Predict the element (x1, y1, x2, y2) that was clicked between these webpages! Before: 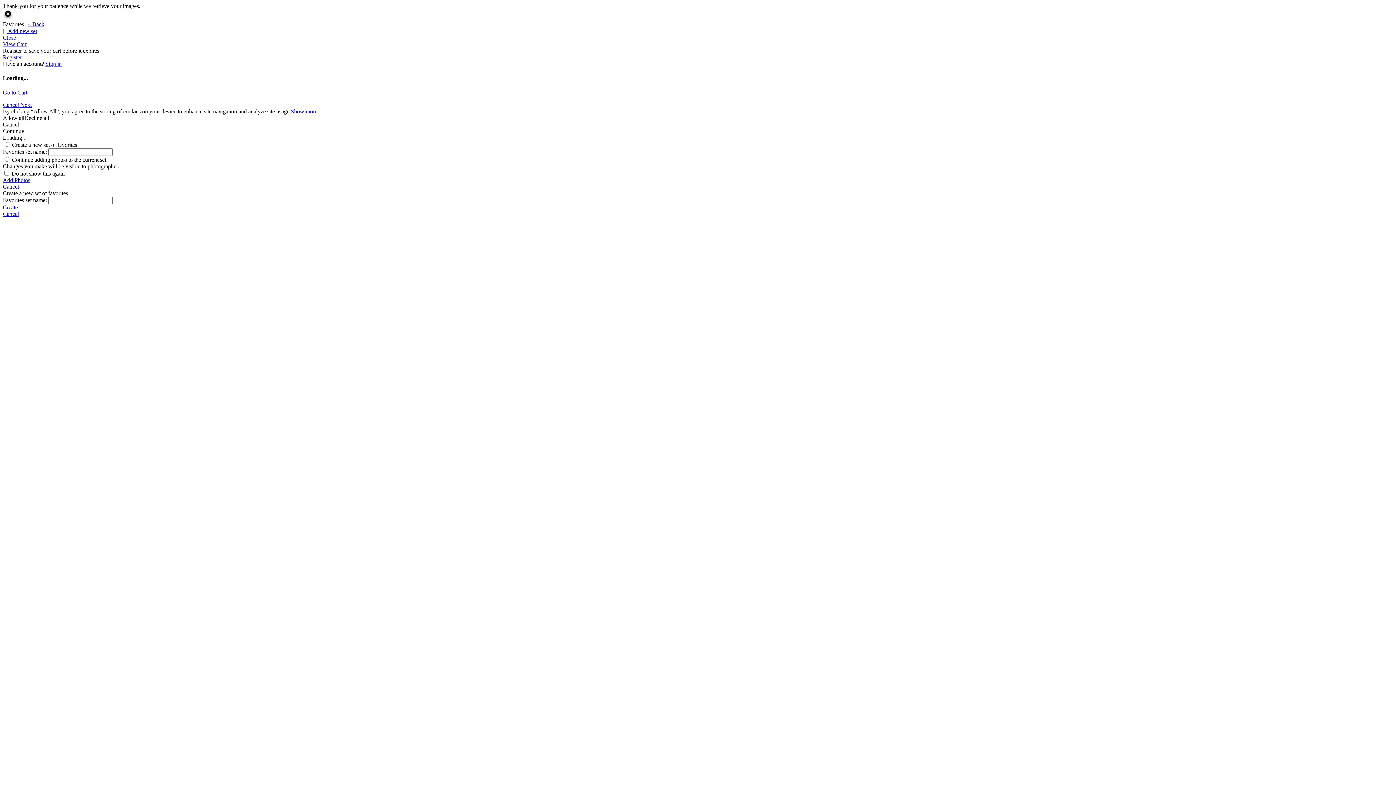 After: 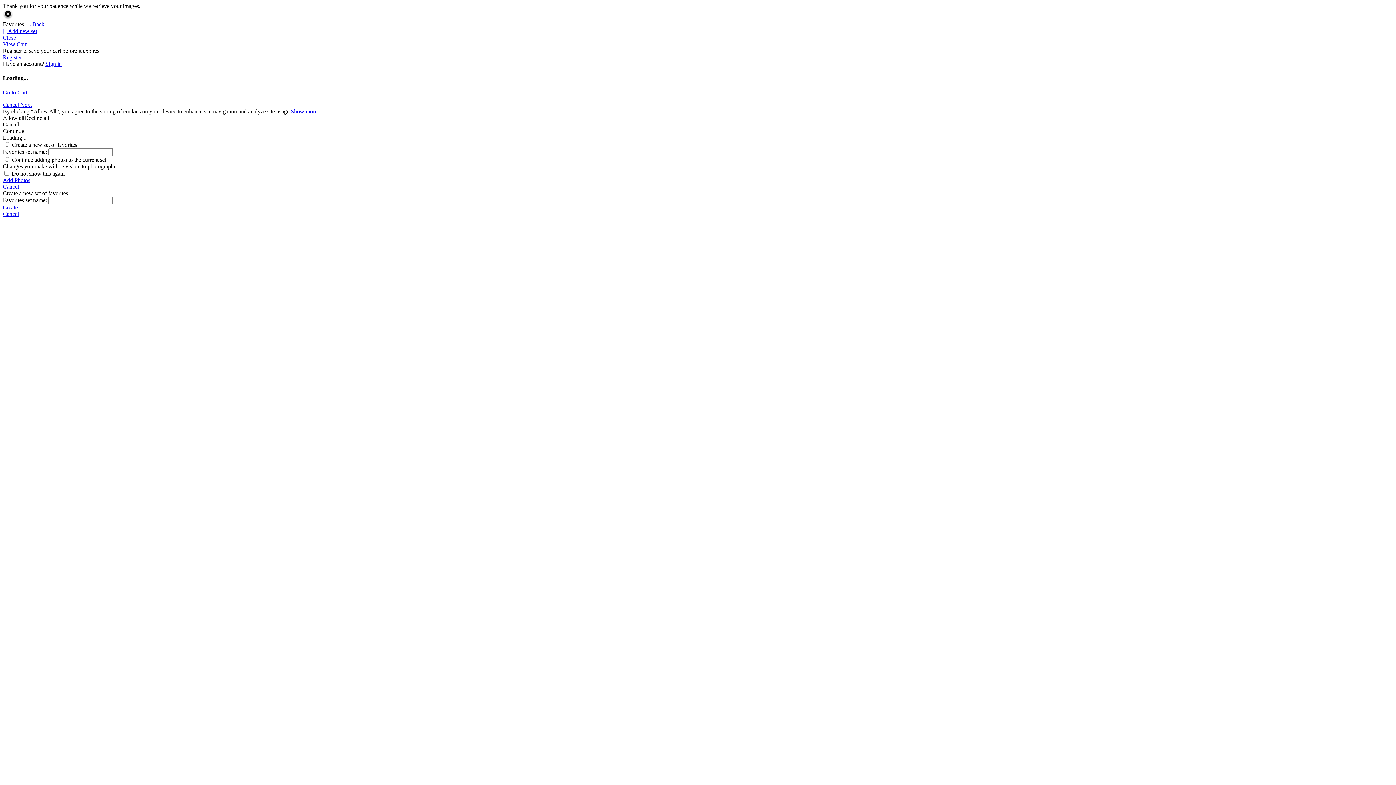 Action: label: Cancel bbox: (2, 183, 1393, 190)